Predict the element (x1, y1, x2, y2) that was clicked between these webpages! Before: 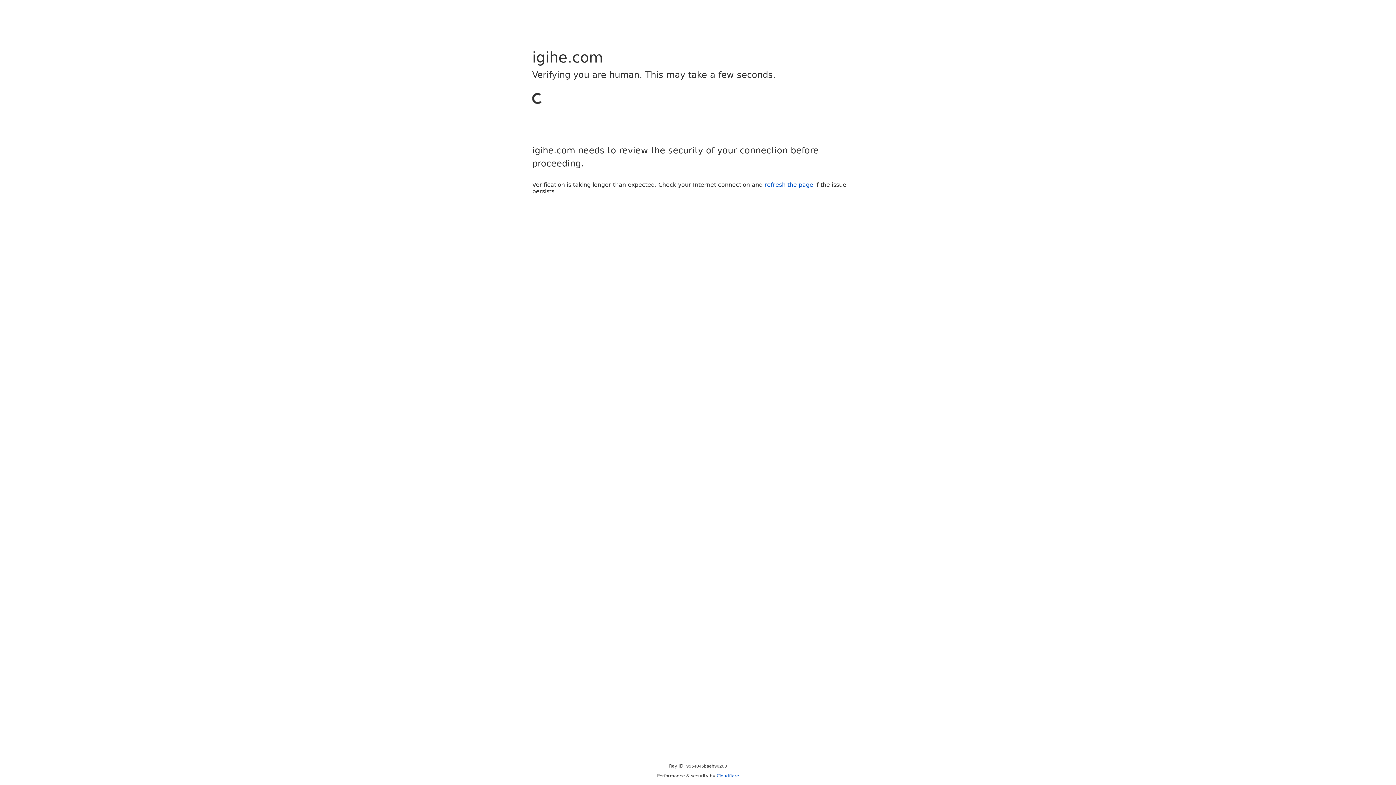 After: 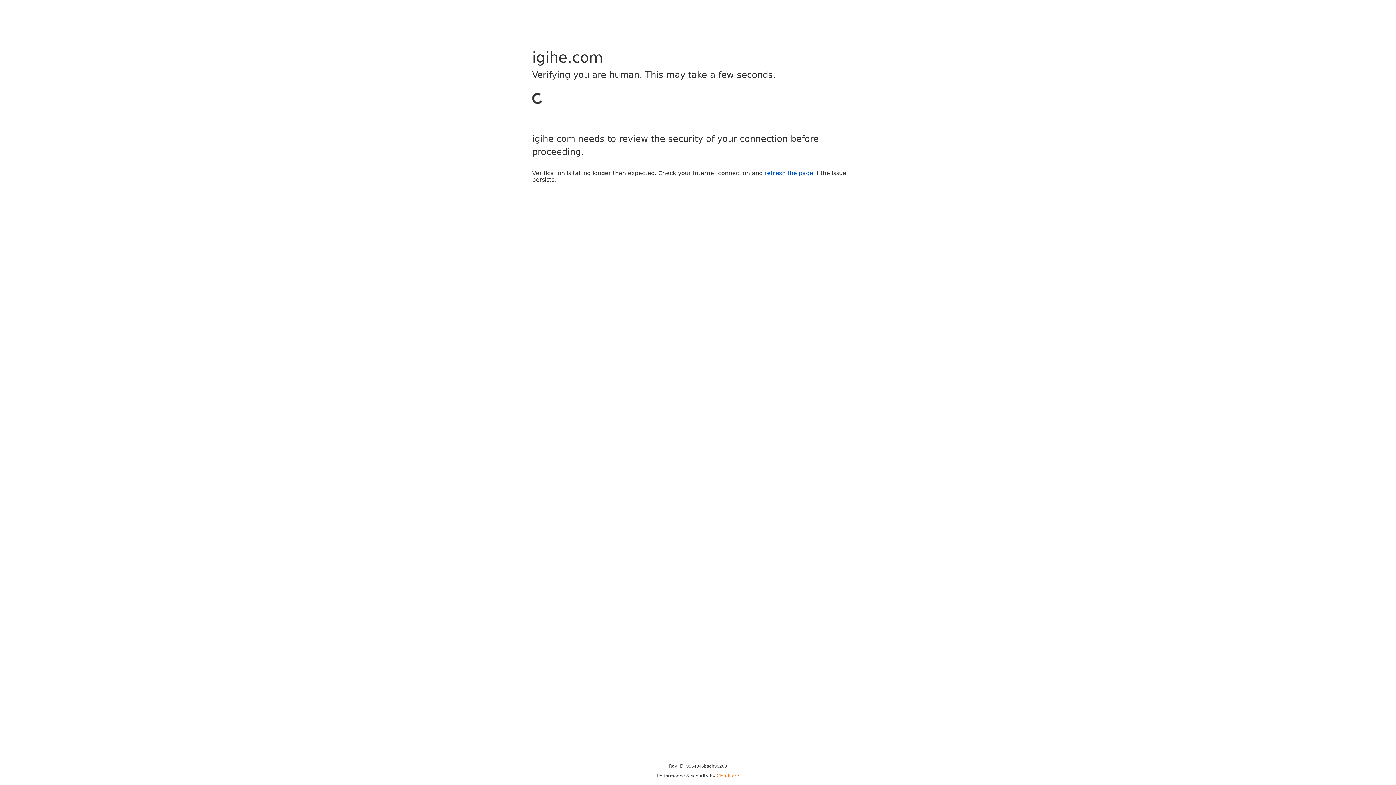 Action: label: Cloudflare bbox: (716, 773, 739, 778)